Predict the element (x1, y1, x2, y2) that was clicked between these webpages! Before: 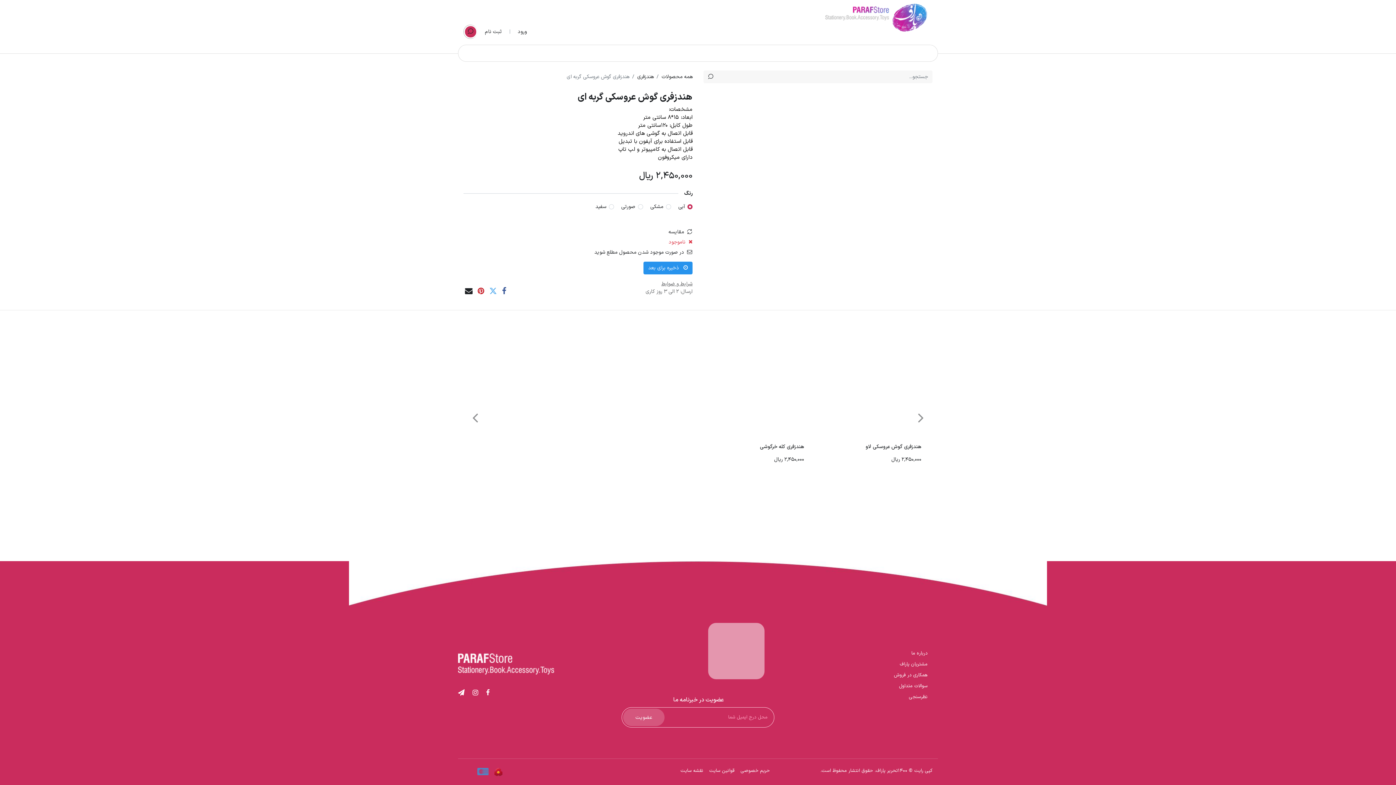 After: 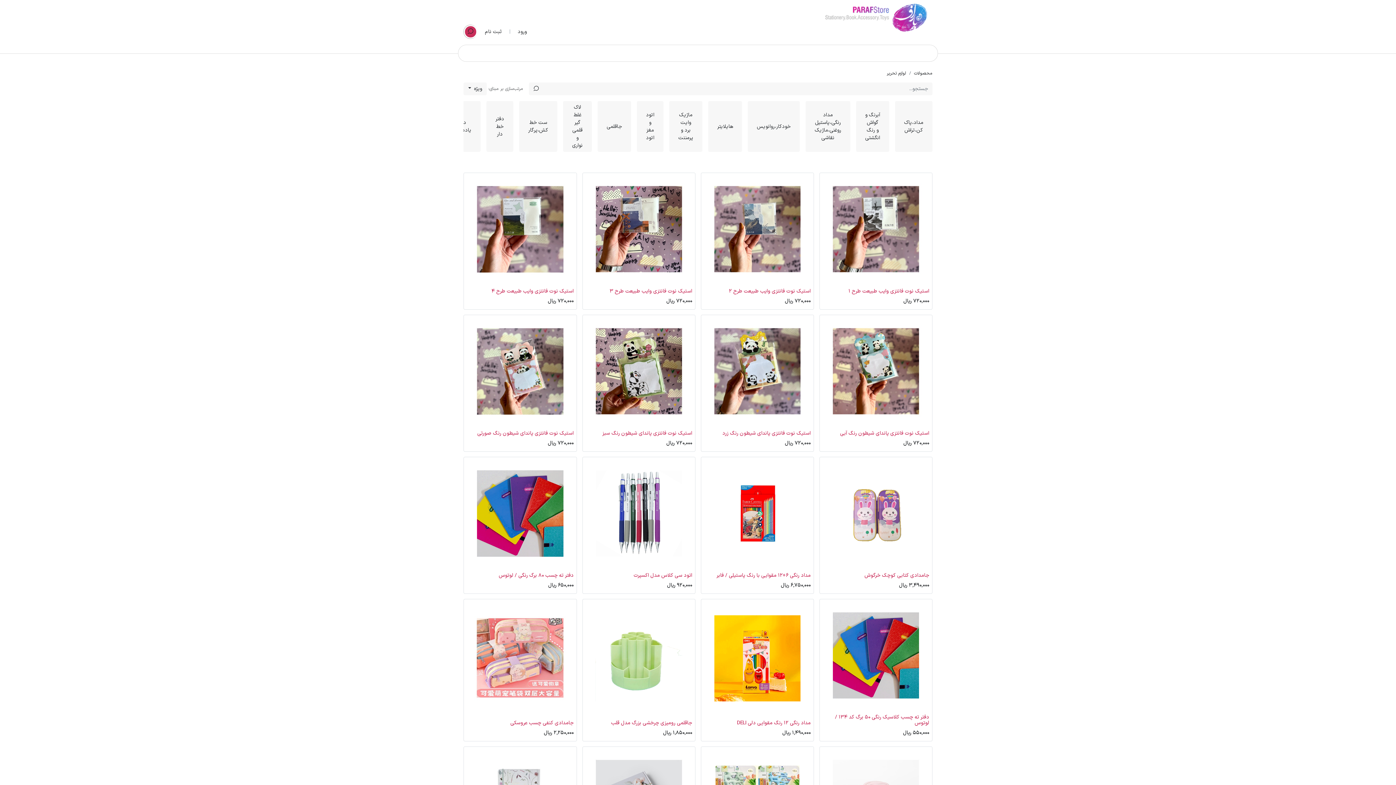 Action: bbox: (797, 47, 828, 59) label: لوازم تحریر